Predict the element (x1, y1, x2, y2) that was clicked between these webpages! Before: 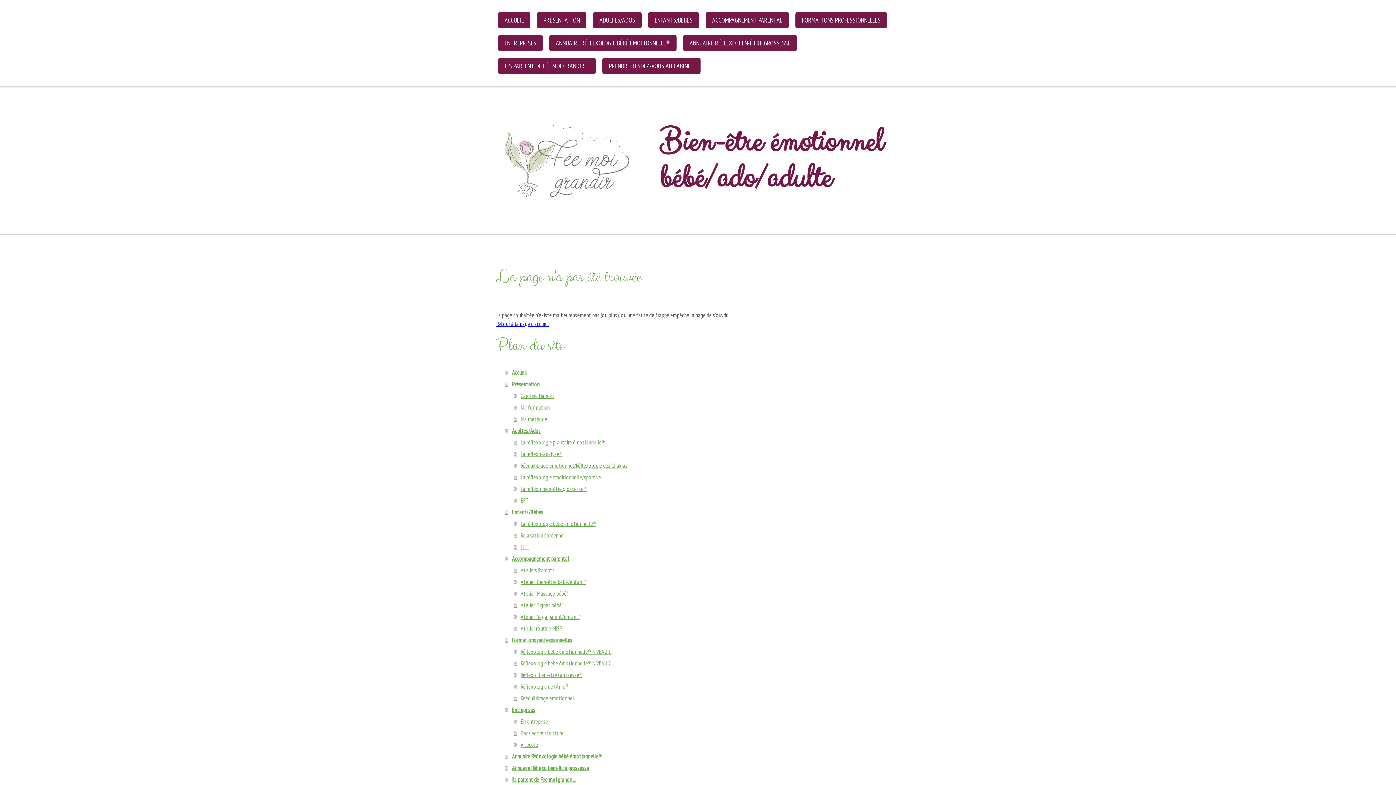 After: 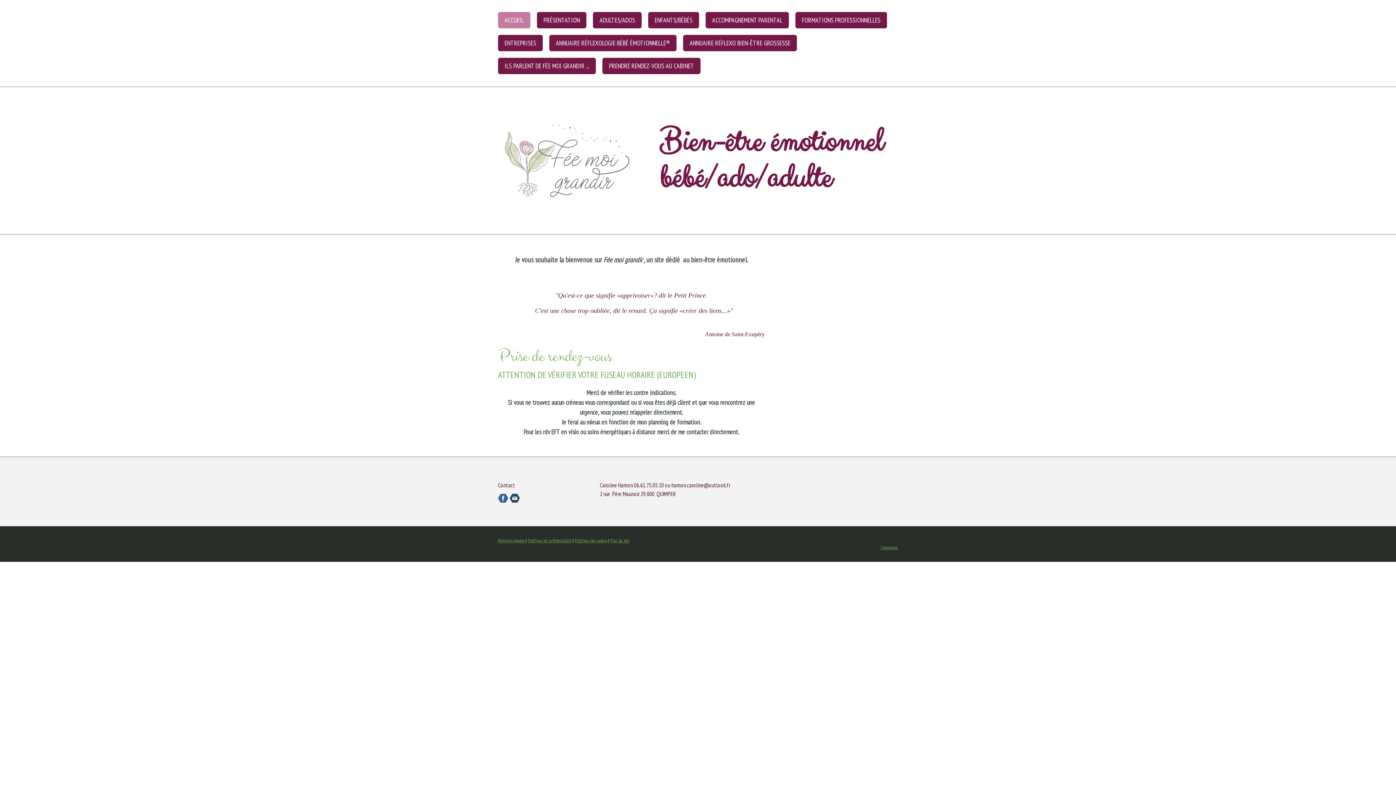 Action: label: ACCUEIL bbox: (498, 12, 530, 28)